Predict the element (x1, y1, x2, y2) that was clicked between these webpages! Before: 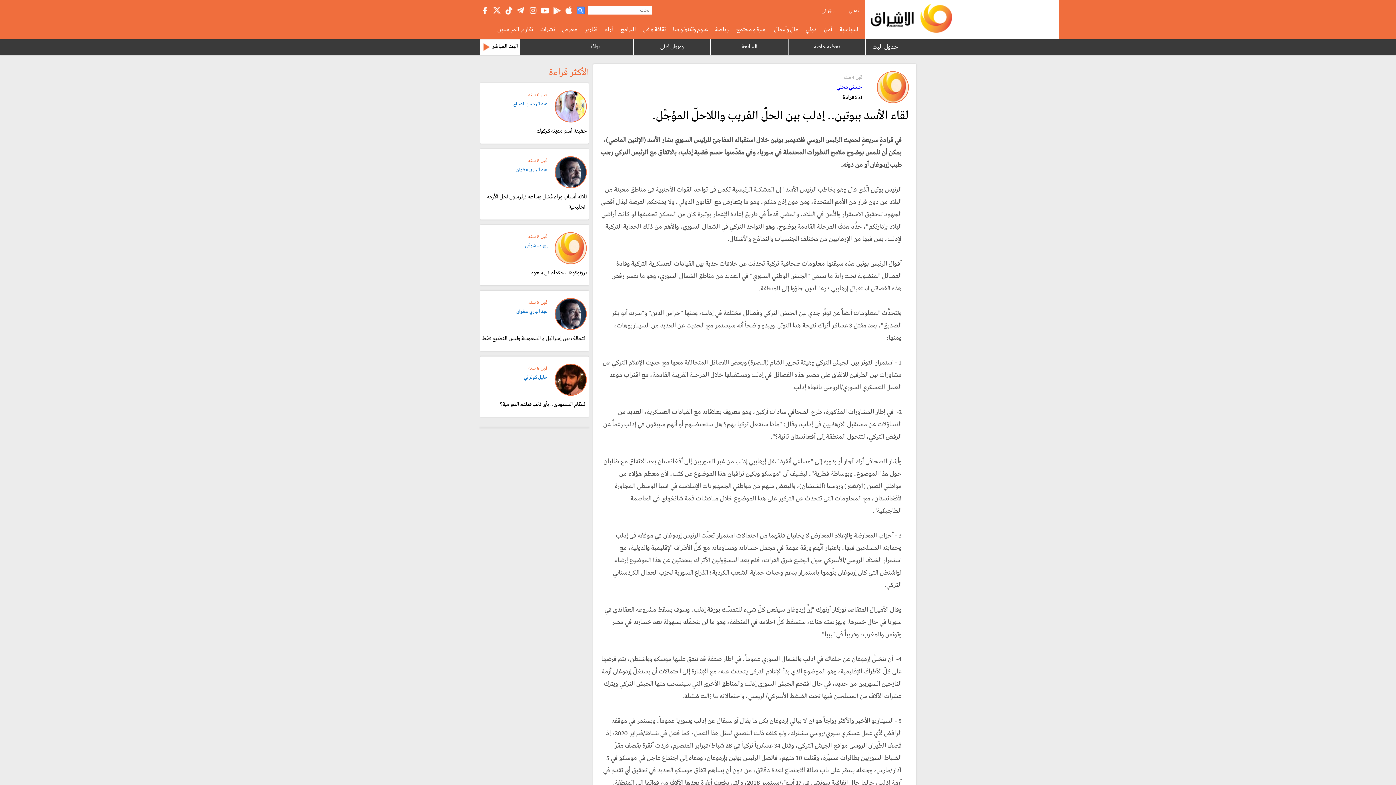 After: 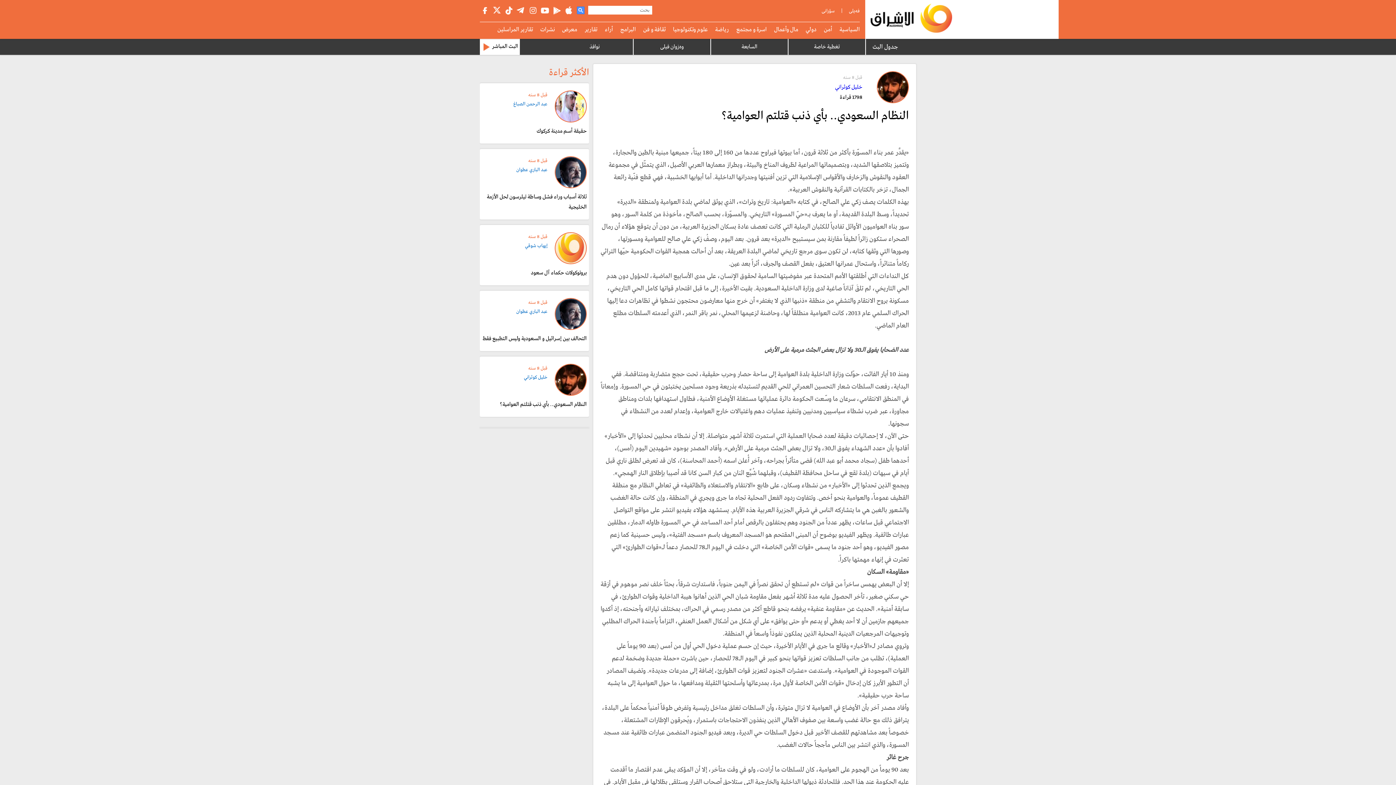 Action: bbox: (482, 363, 586, 409) label: قبل 8 سنە
خليل كوثراني
النظام السعودي.. بأي ذنب قتلتم العوامية؟